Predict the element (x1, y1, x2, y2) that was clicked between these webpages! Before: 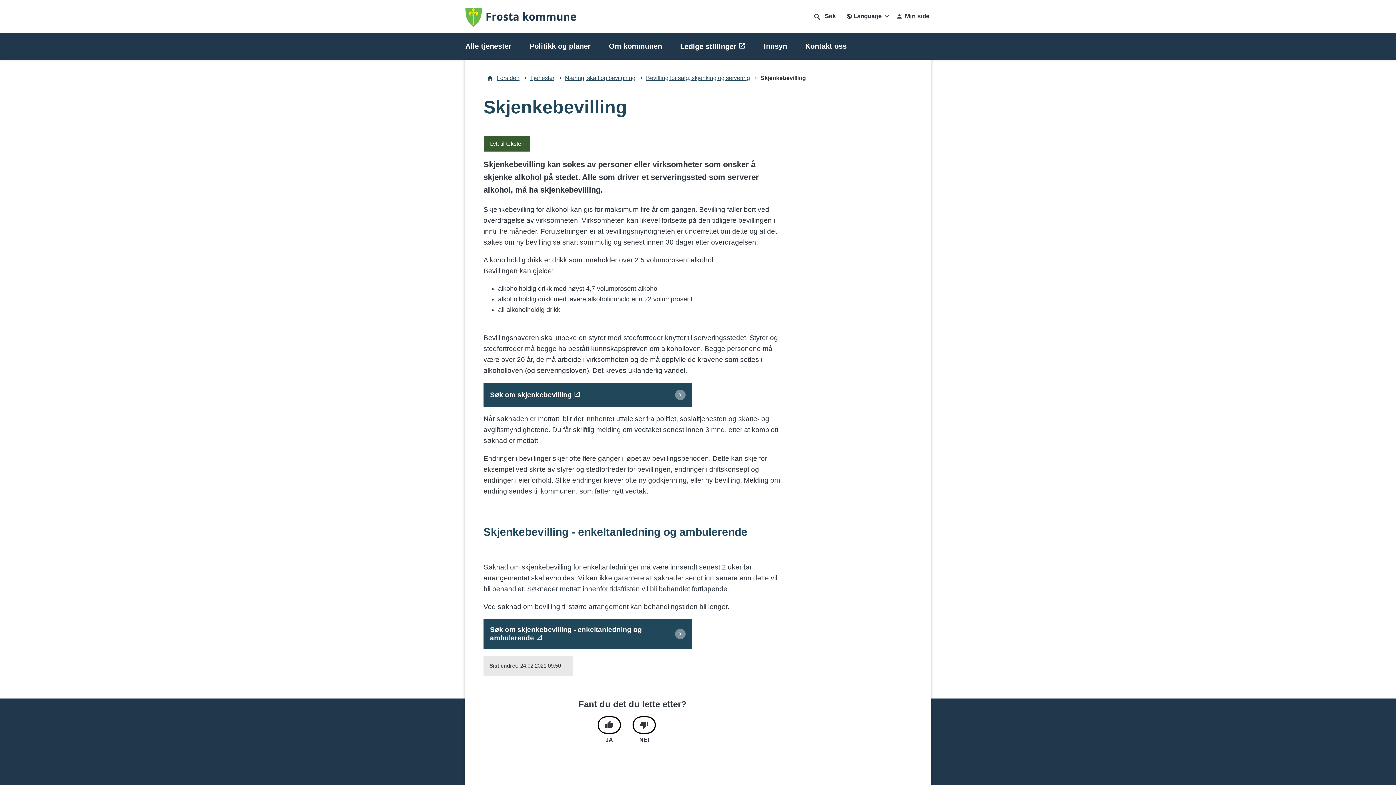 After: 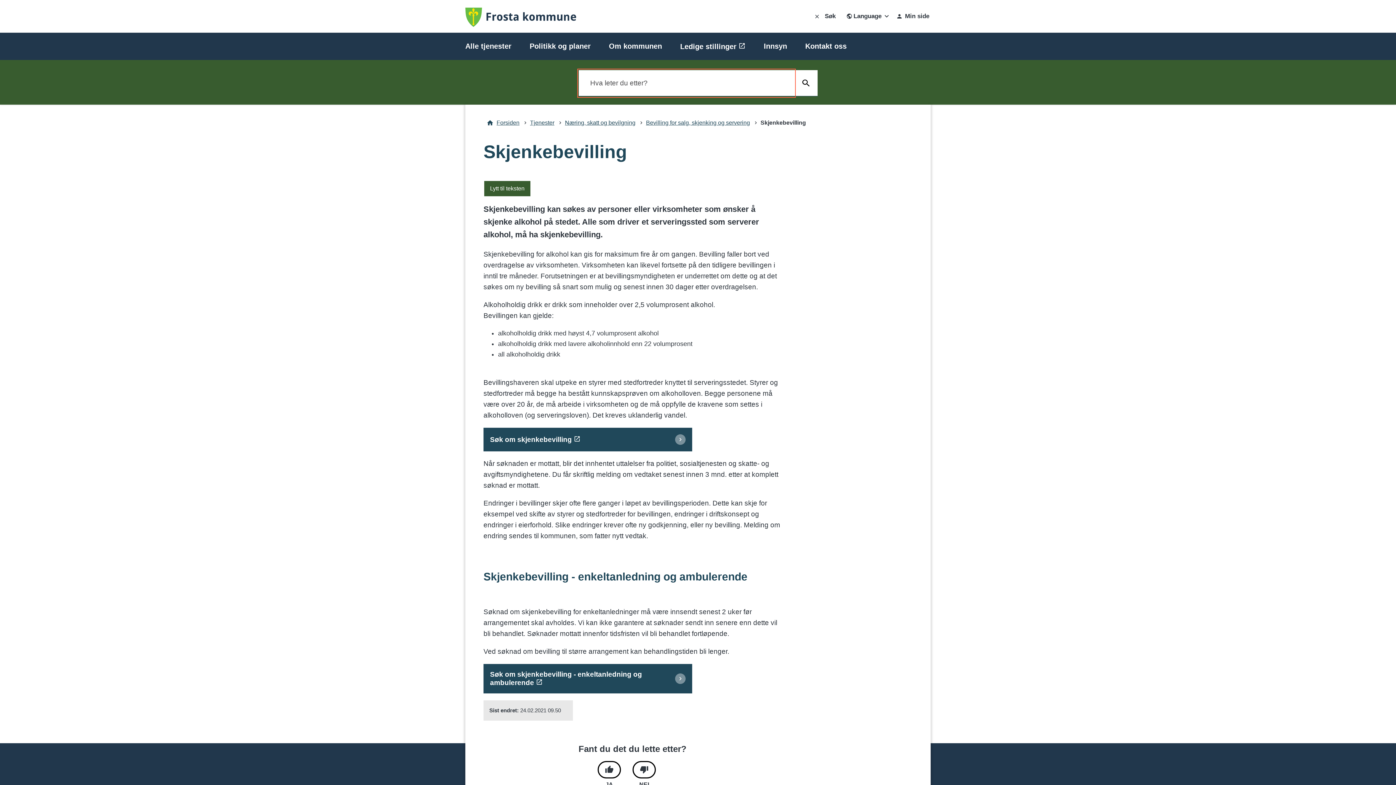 Action: bbox: (804, 7, 842, 25) label: Søk